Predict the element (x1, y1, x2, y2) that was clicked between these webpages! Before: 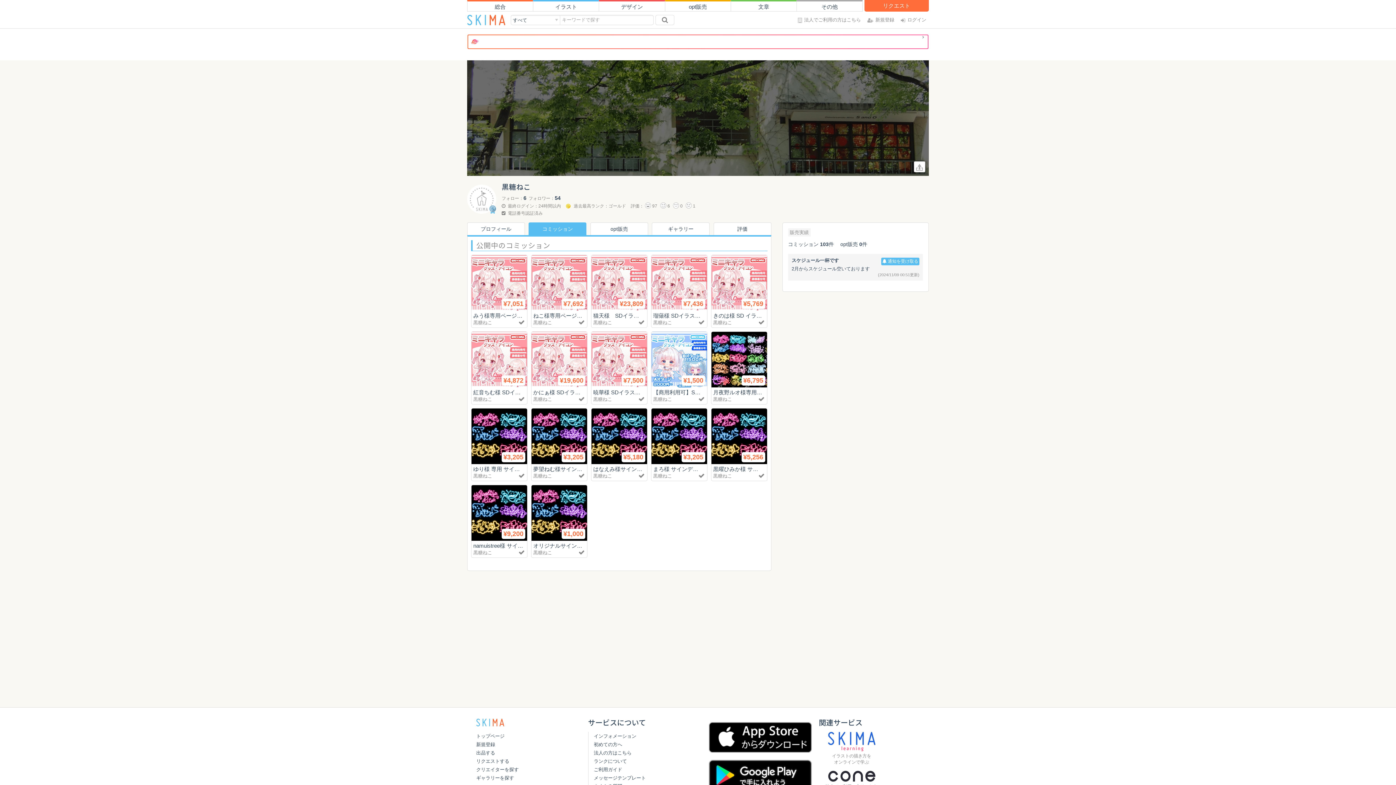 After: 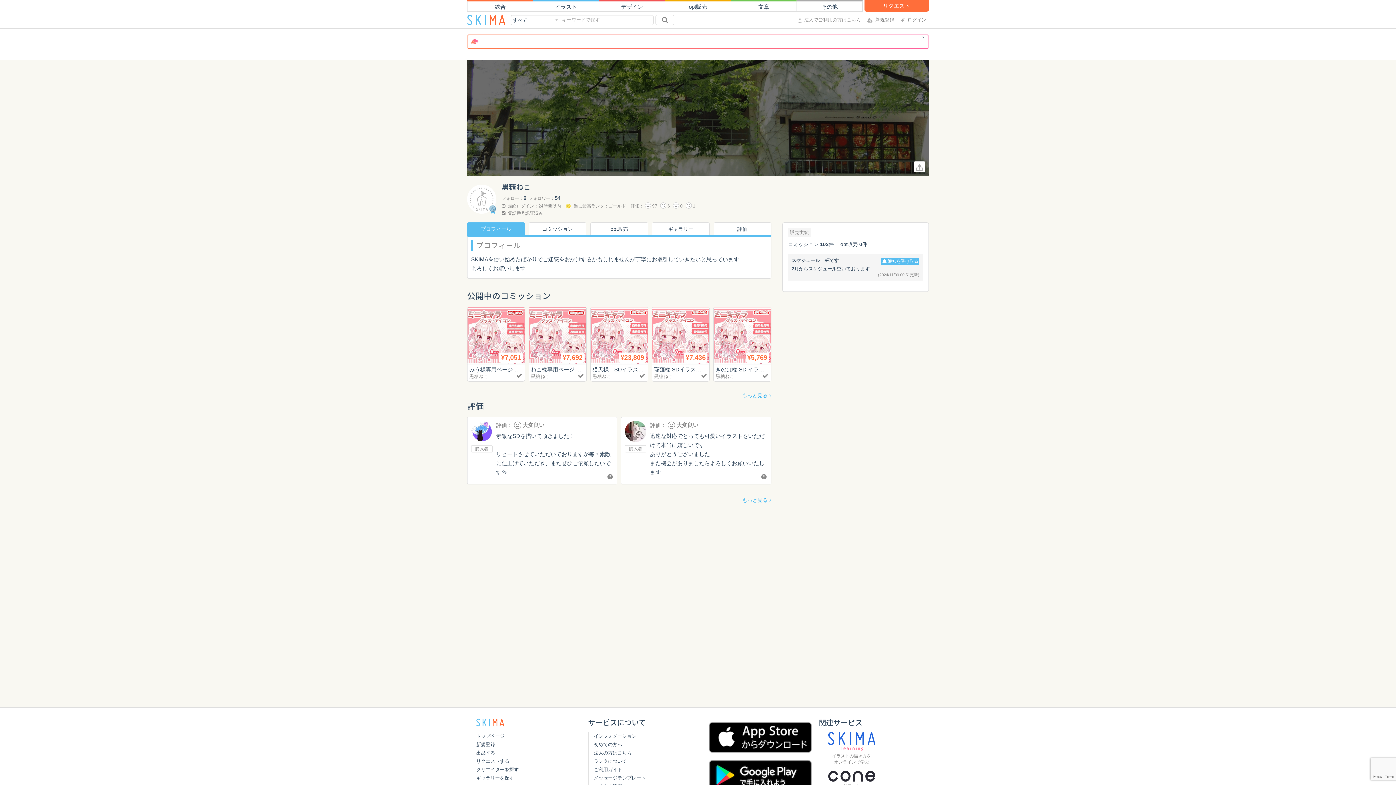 Action: label: 黒糖ねこ bbox: (653, 320, 672, 325)